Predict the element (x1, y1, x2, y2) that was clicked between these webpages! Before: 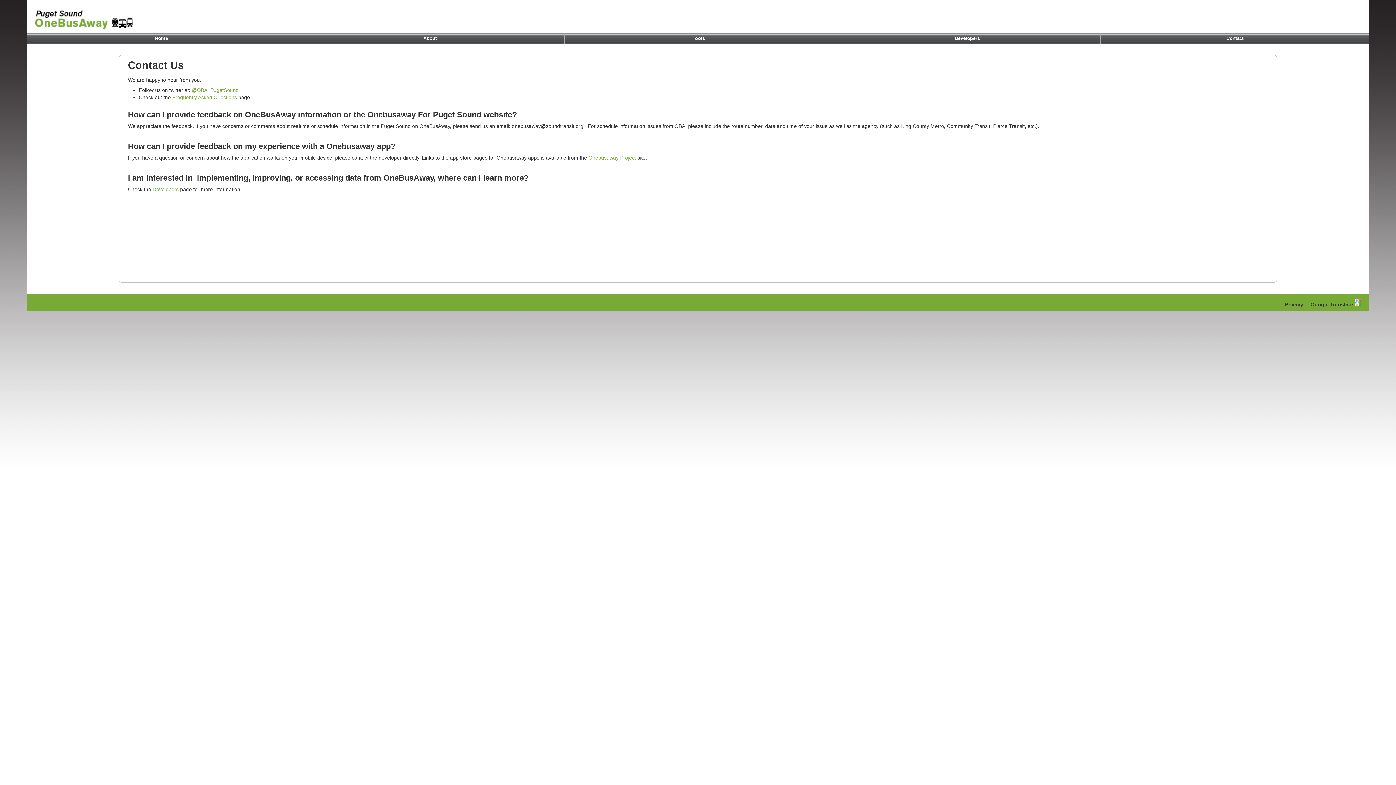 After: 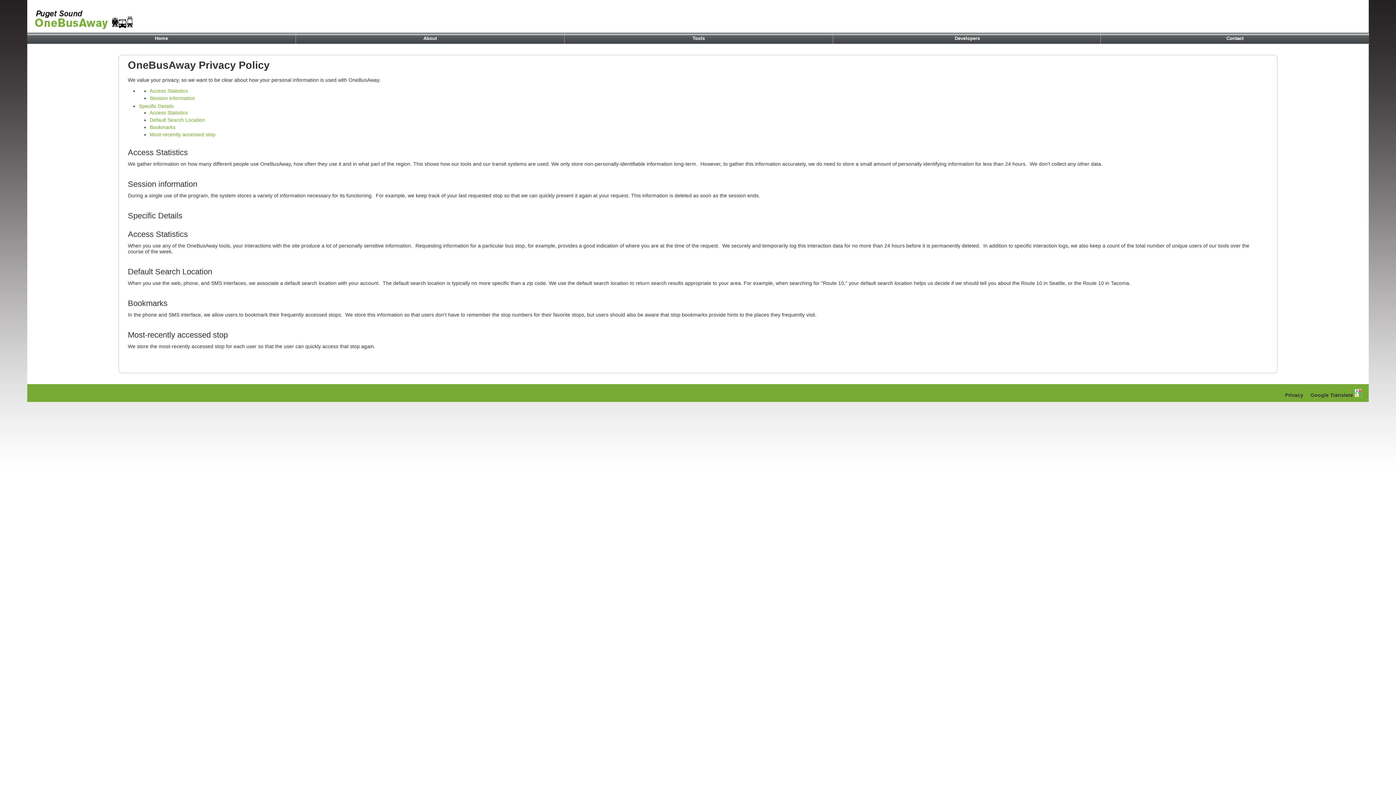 Action: bbox: (1285, 301, 1303, 308) label: Privacy